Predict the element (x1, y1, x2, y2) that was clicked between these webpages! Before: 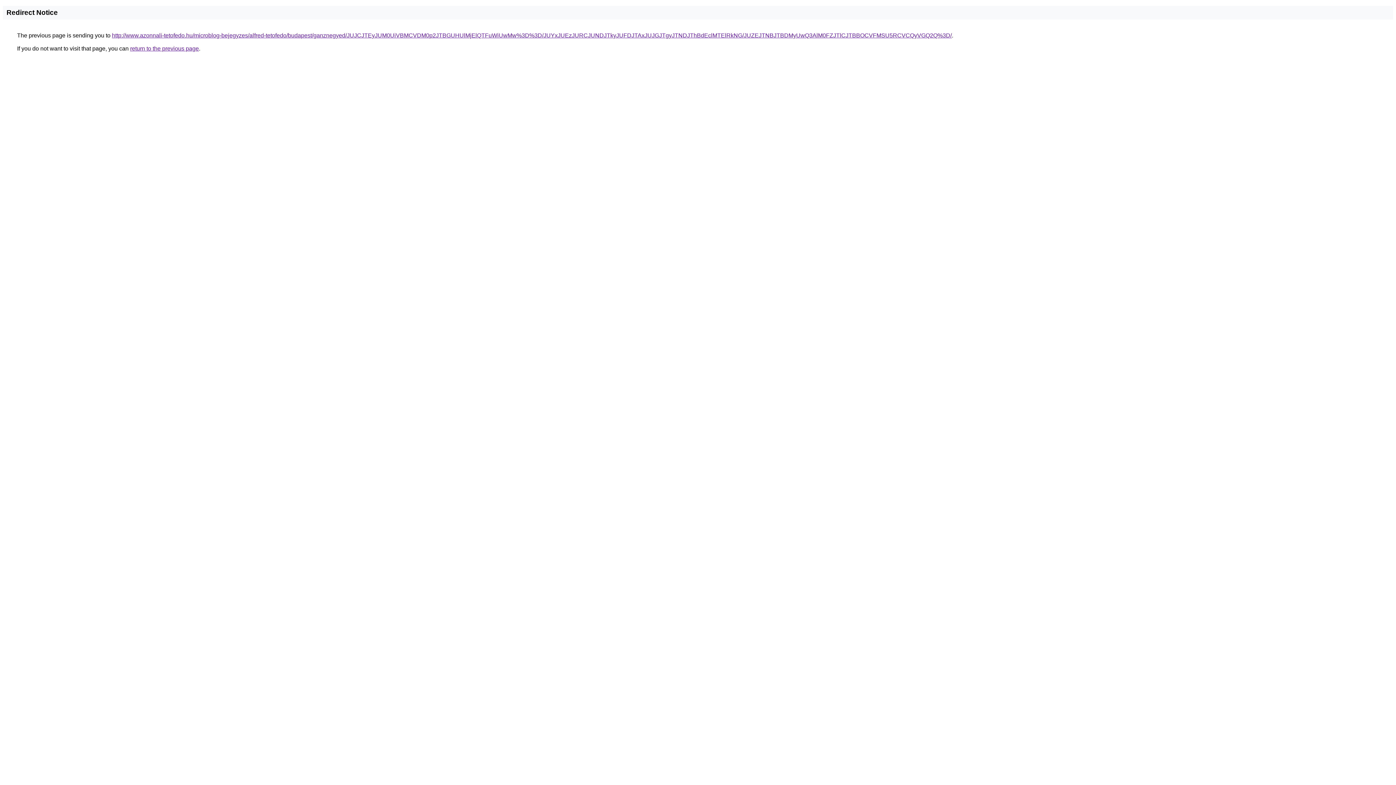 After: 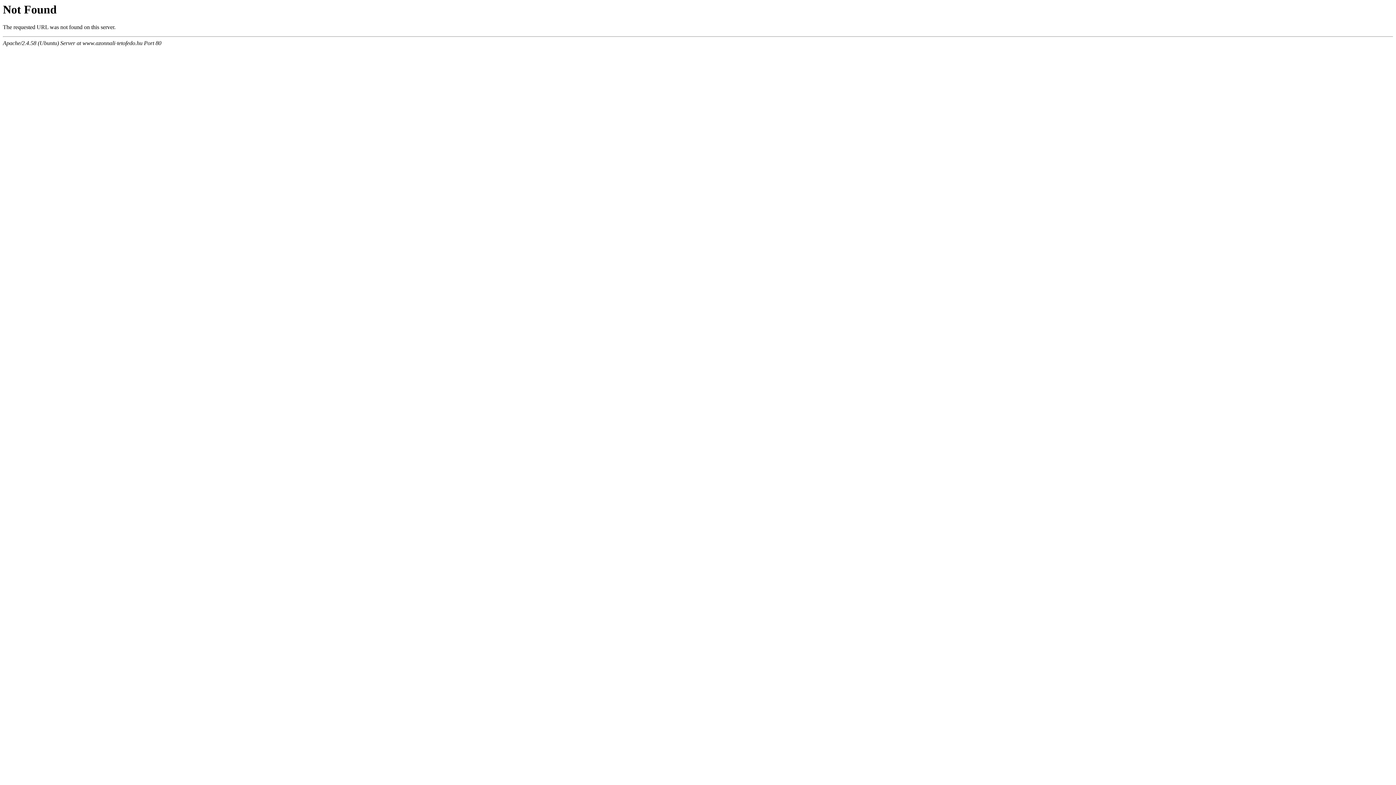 Action: label: http://www.azonnali-tetofedo.hu/microblog-bejegyzes/alfred-tetofedo/budapest/ganznegyed/JUJCJTEyJUM0UiVBMCVDM0p2JTBGUHUlMjElQTFuWiUwMw%3D%3D/JUYxJUEzJURCJUNDJTkyJUFDJTAxJUJGJTgyJTNDJThBdEclMTElRkNG/JUZEJTNBJTBDMyUwQ3AlM0FZJTlCJTBBOCVFMSU5RCVCQyVGQ2Q%3D/ bbox: (112, 32, 952, 38)